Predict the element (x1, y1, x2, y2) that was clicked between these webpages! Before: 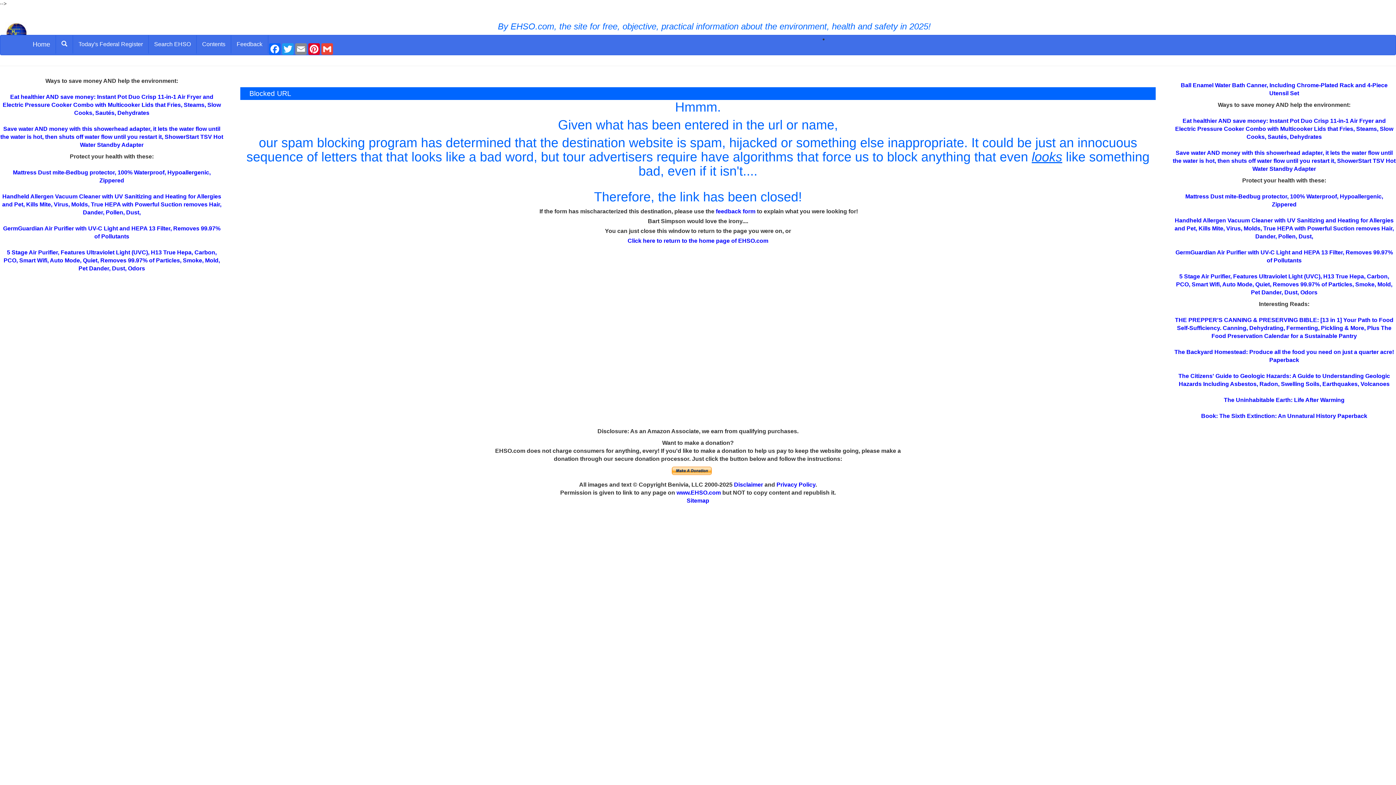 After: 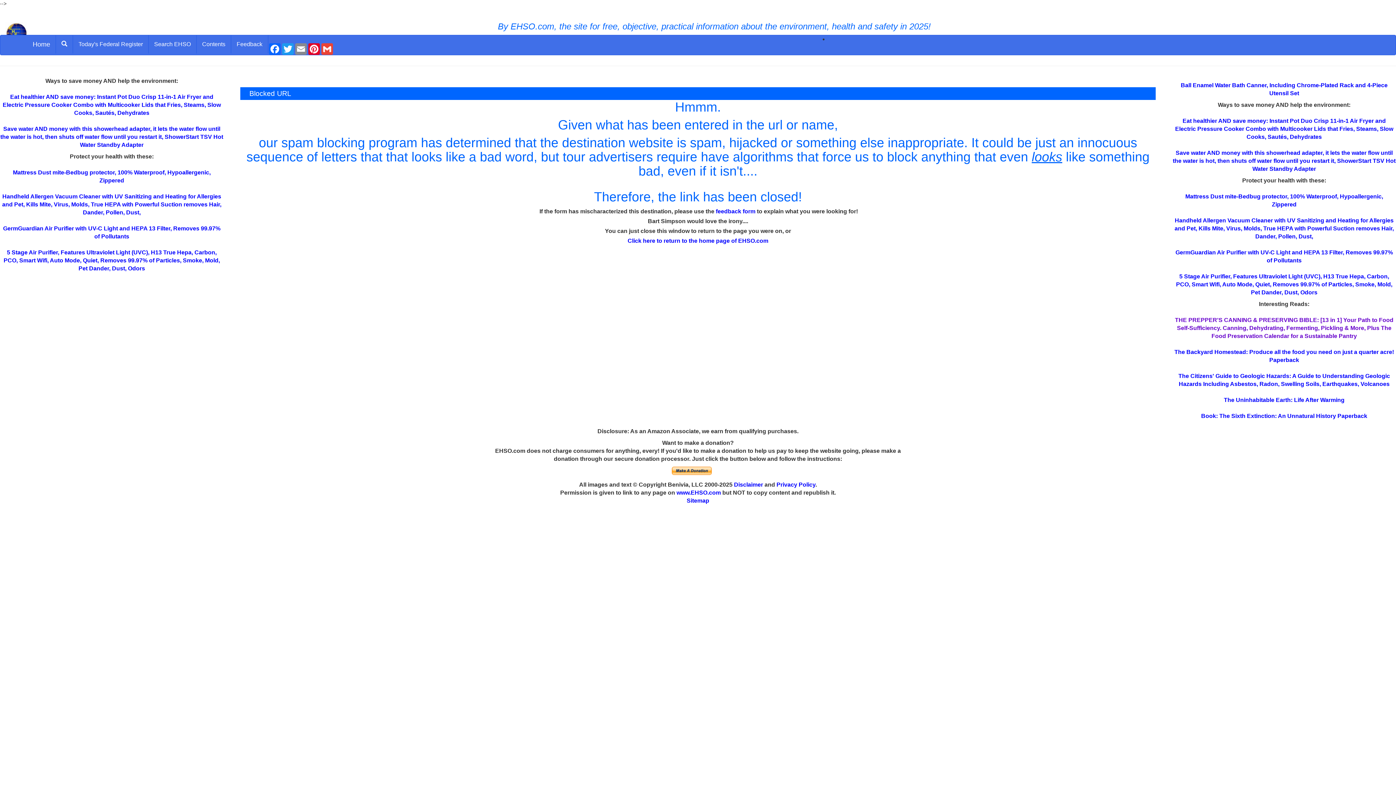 Action: label: THE PREPPER'S CANNING & PRESERVING BIBLE: [13 in 1] Your Path to Food Self-Sufficiency. Canning, Dehydrating, Fermenting, Pickling & More, Plus The Food Preservation Calendar for a Sustainable Pantry bbox: (1175, 317, 1393, 339)